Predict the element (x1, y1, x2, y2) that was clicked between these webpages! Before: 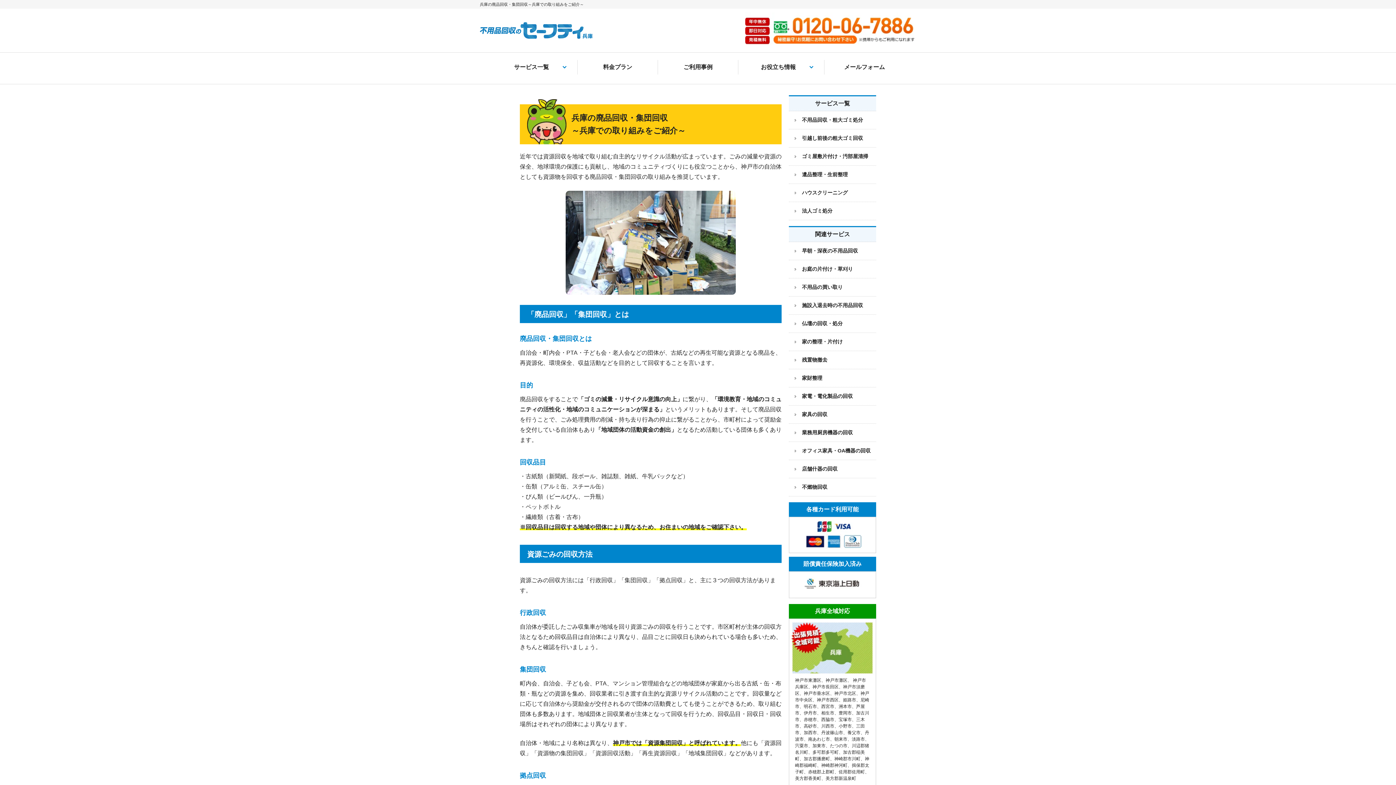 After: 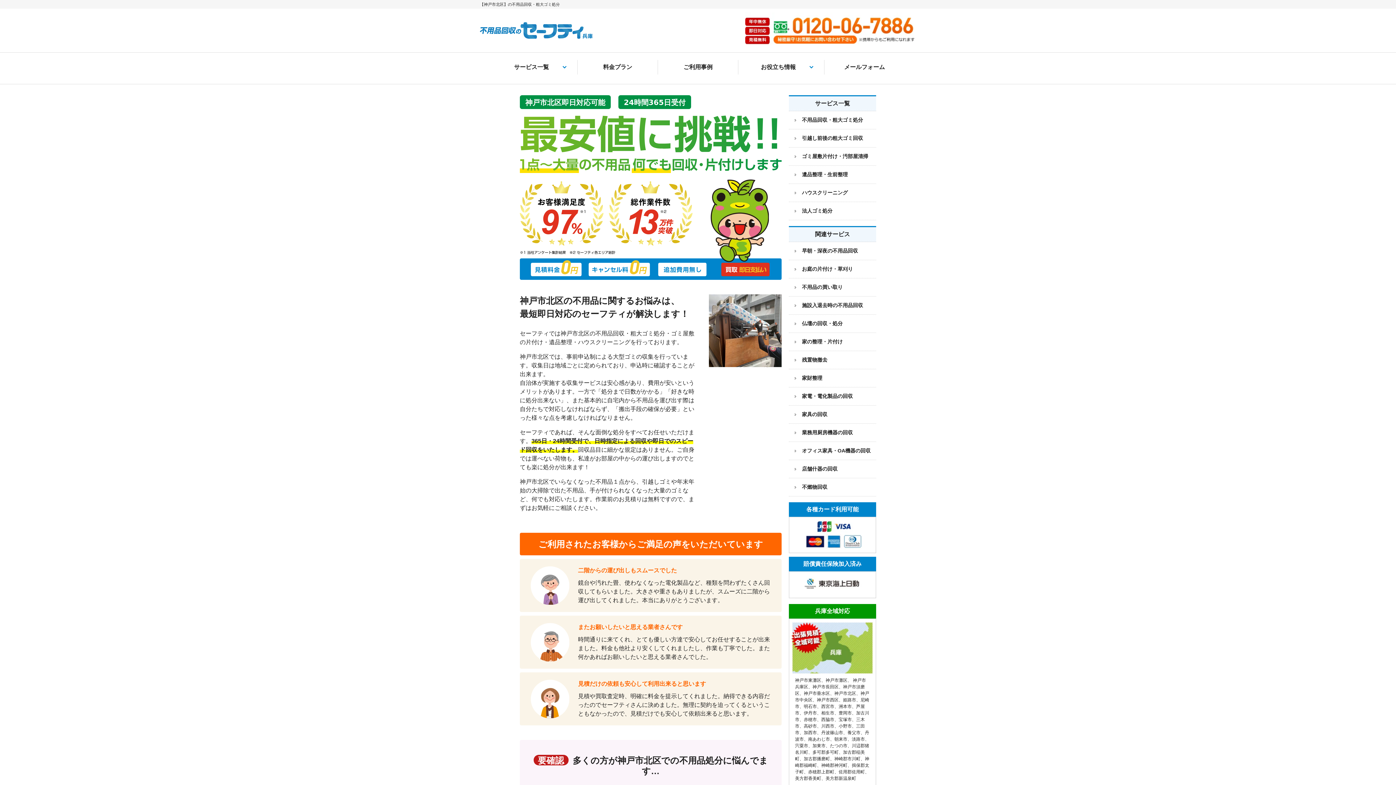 Action: bbox: (834, 691, 856, 696) label: 神戸市北区